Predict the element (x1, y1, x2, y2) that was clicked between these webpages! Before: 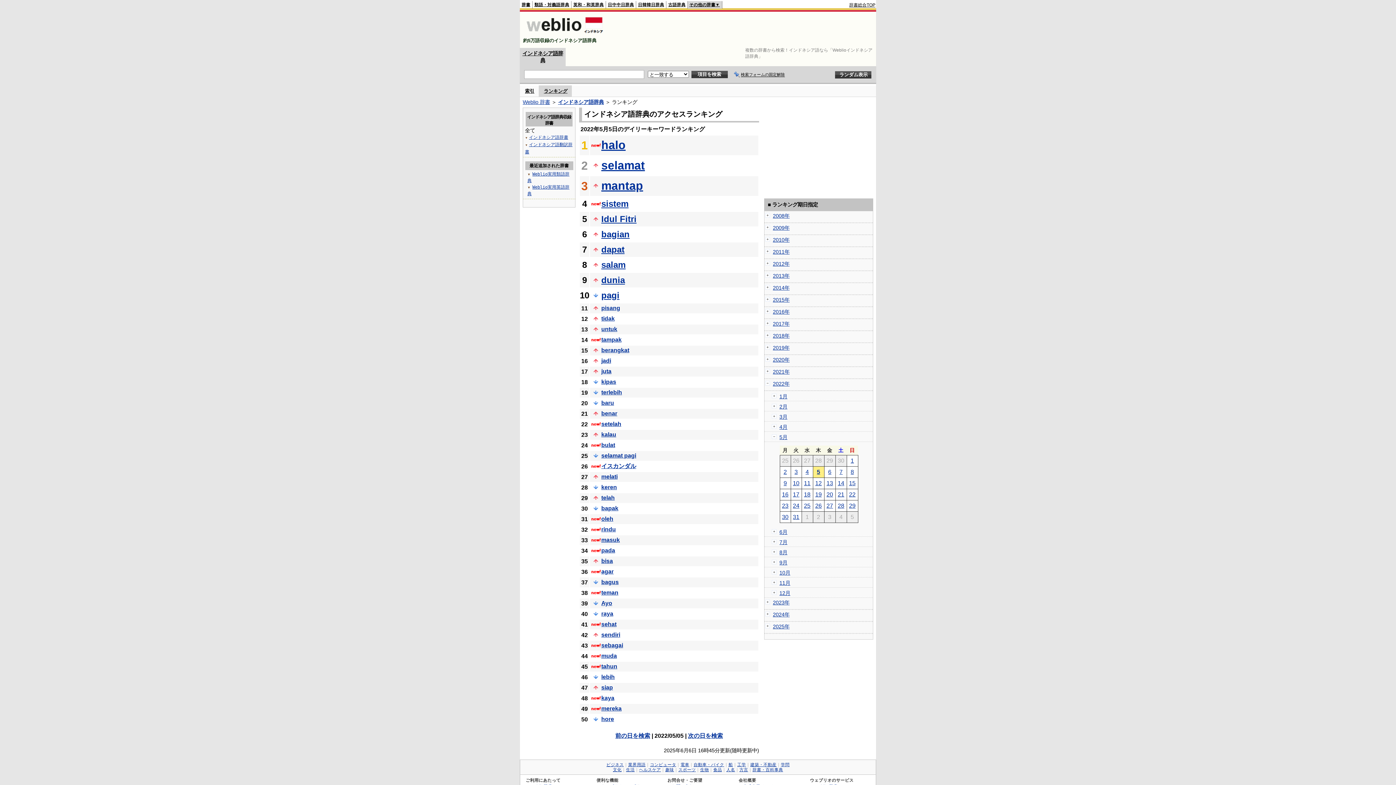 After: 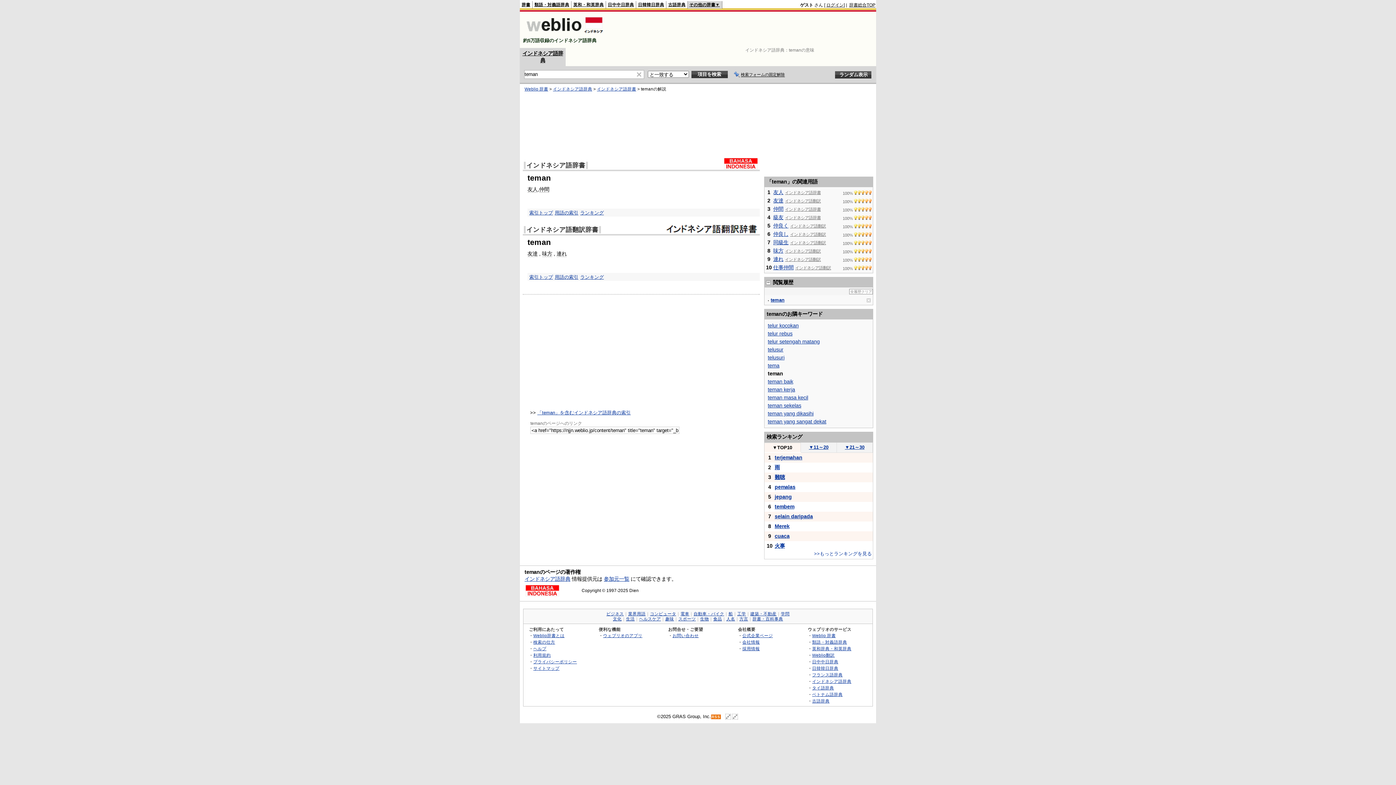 Action: label: teman bbox: (601, 589, 618, 596)